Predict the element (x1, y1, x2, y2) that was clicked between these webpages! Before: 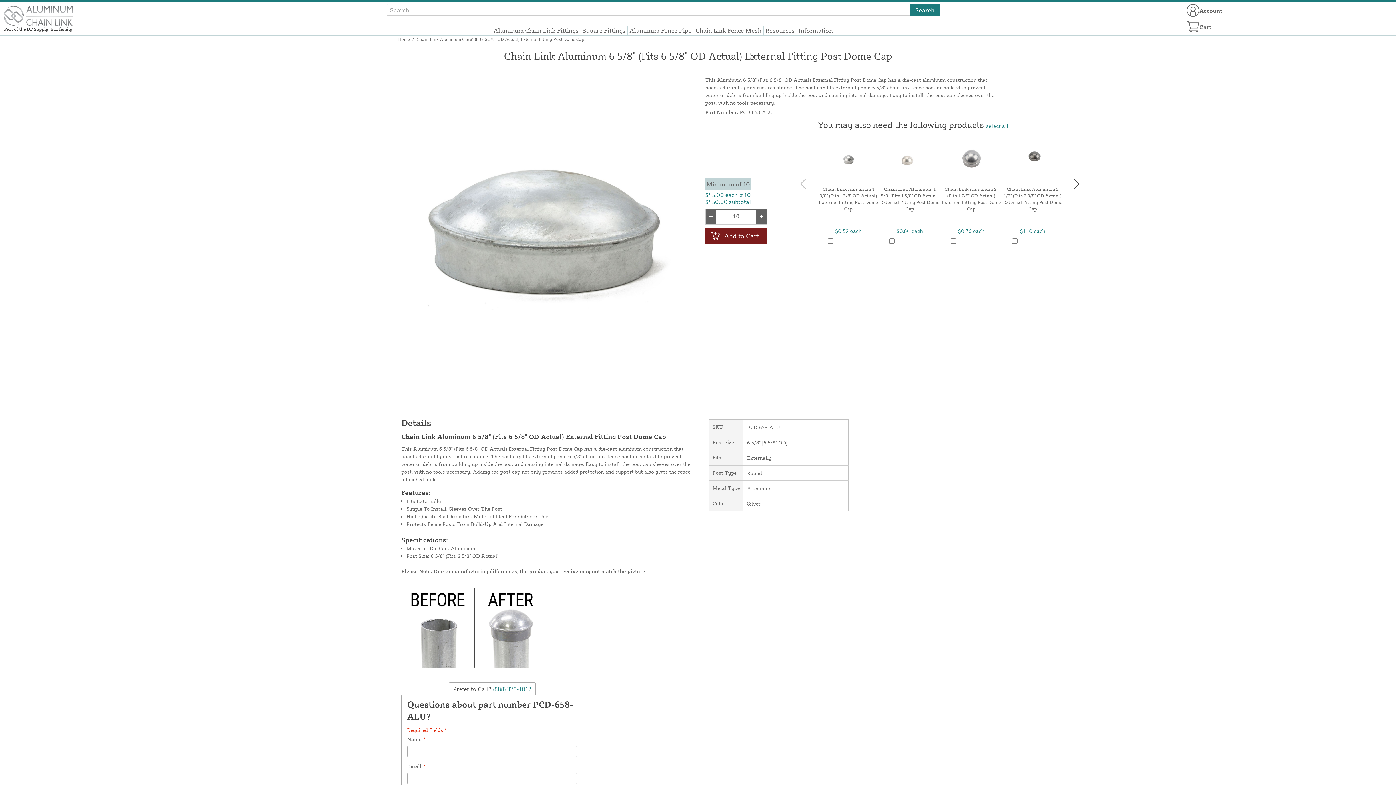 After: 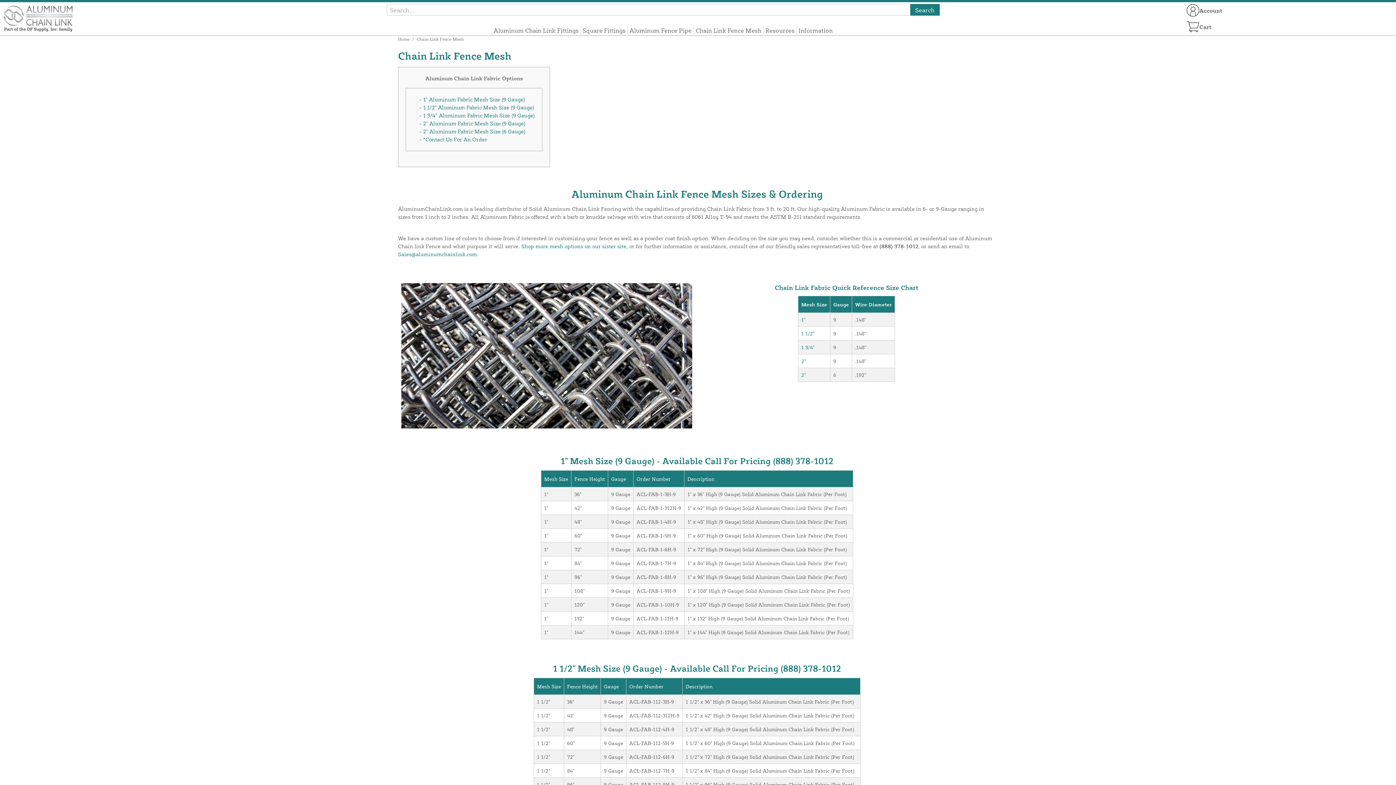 Action: label: Chain Link Fence Mesh bbox: (695, 25, 761, 34)